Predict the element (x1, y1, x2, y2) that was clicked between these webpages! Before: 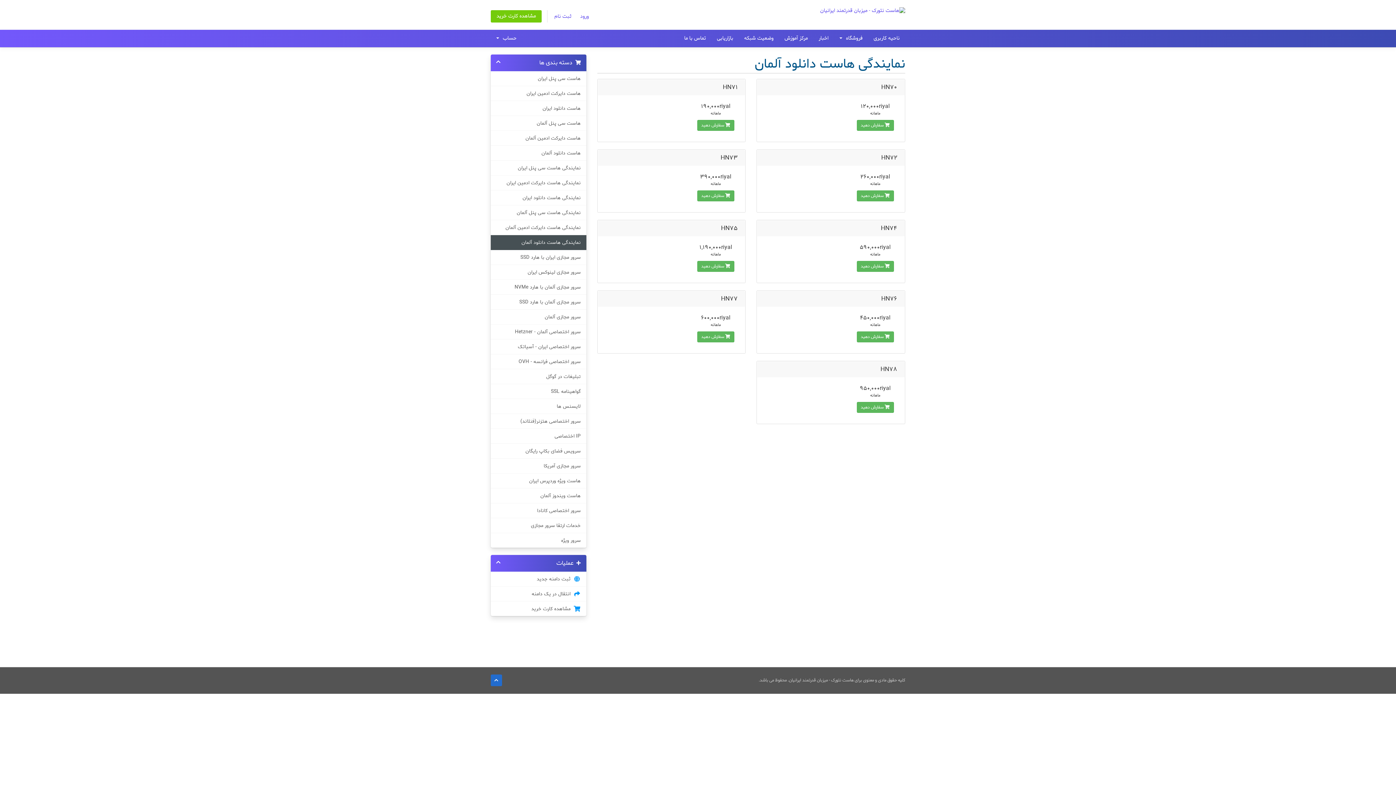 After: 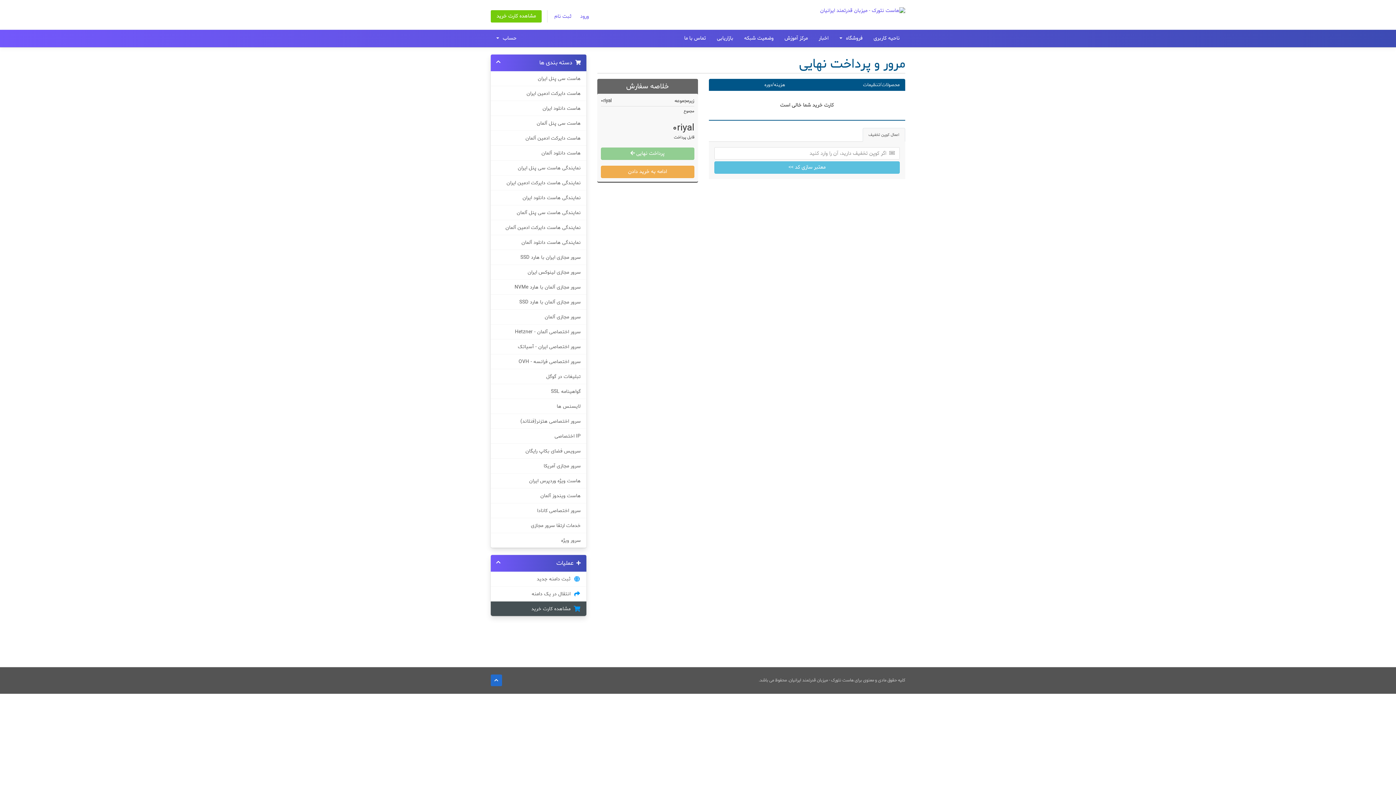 Action: label:   مشاهده کارت خرید bbox: (490, 601, 586, 616)